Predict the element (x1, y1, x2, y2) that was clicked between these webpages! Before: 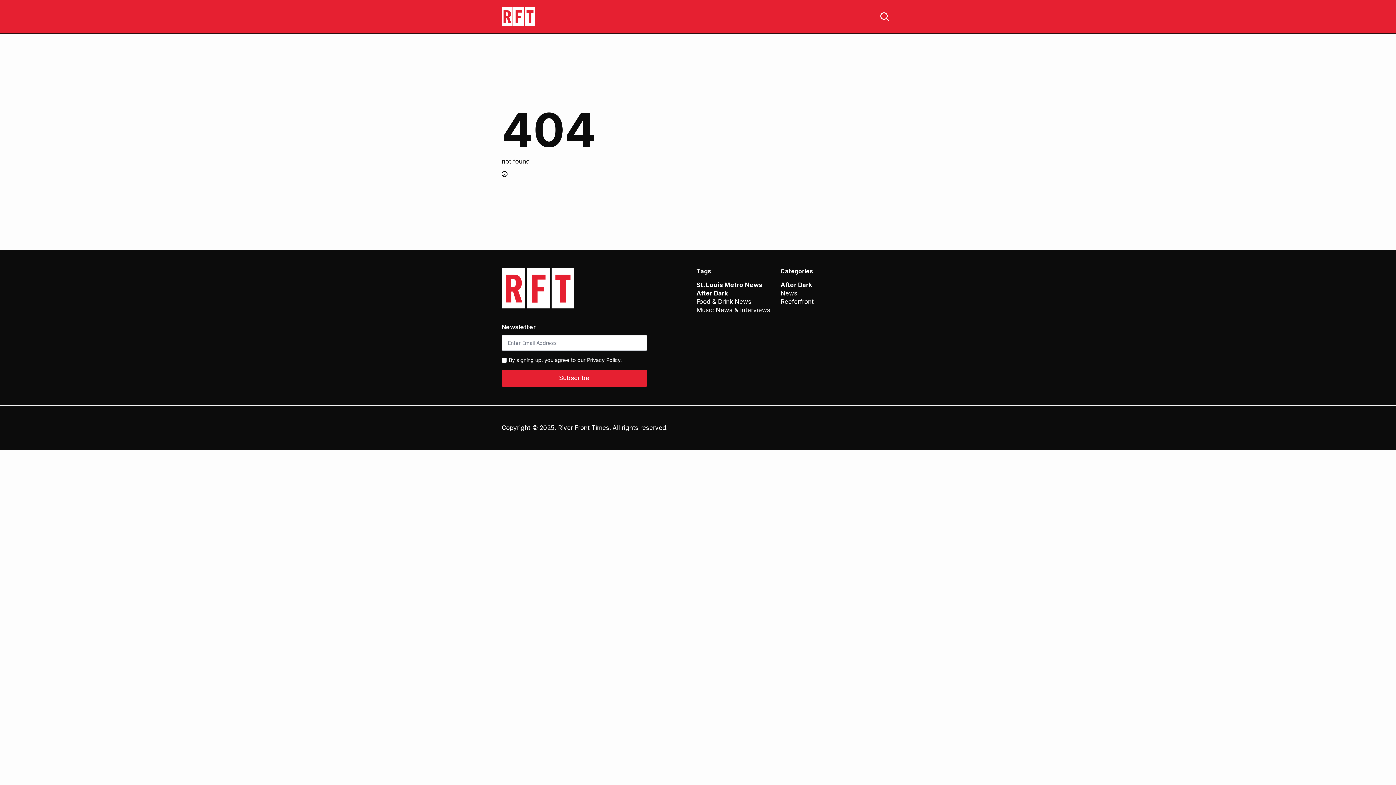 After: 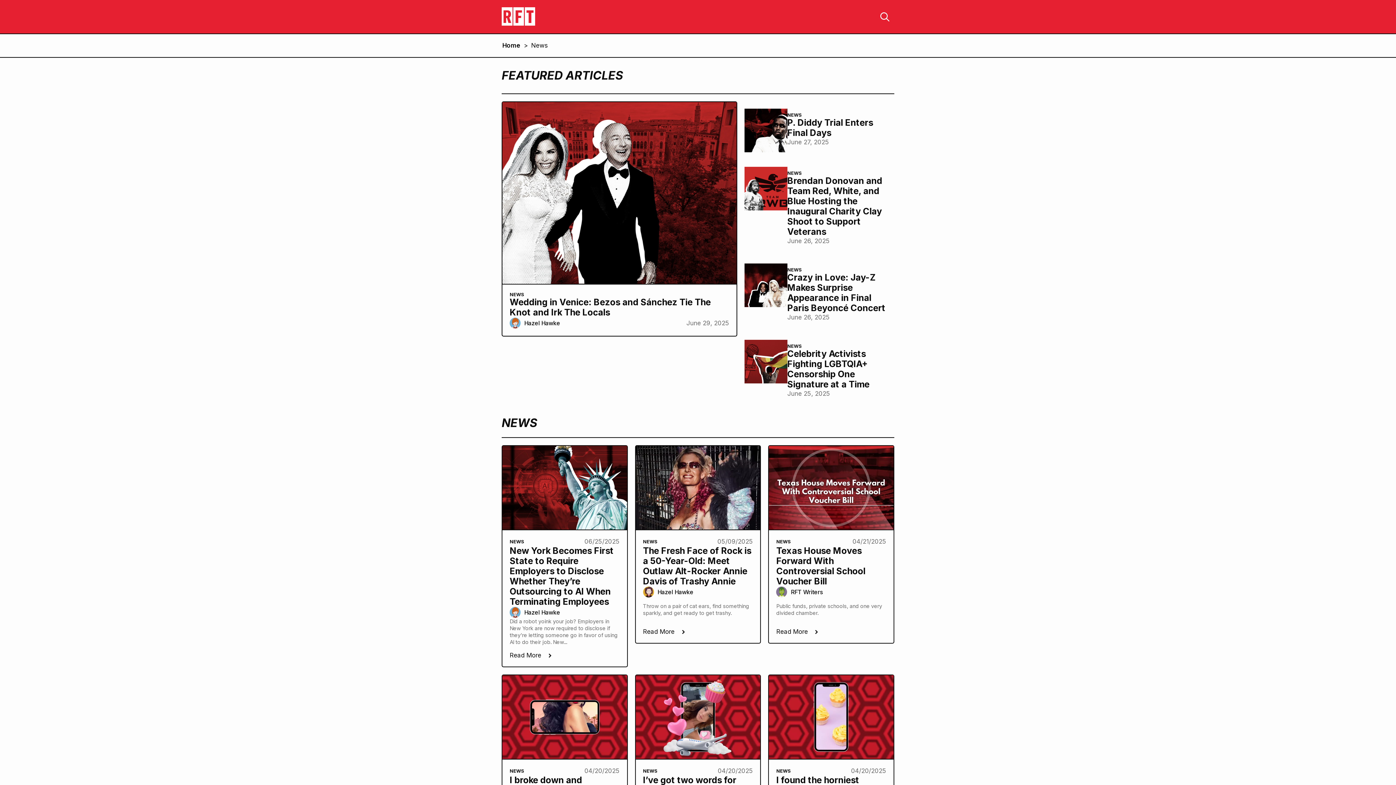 Action: label: St. Louis Metro News bbox: (696, 281, 762, 288)